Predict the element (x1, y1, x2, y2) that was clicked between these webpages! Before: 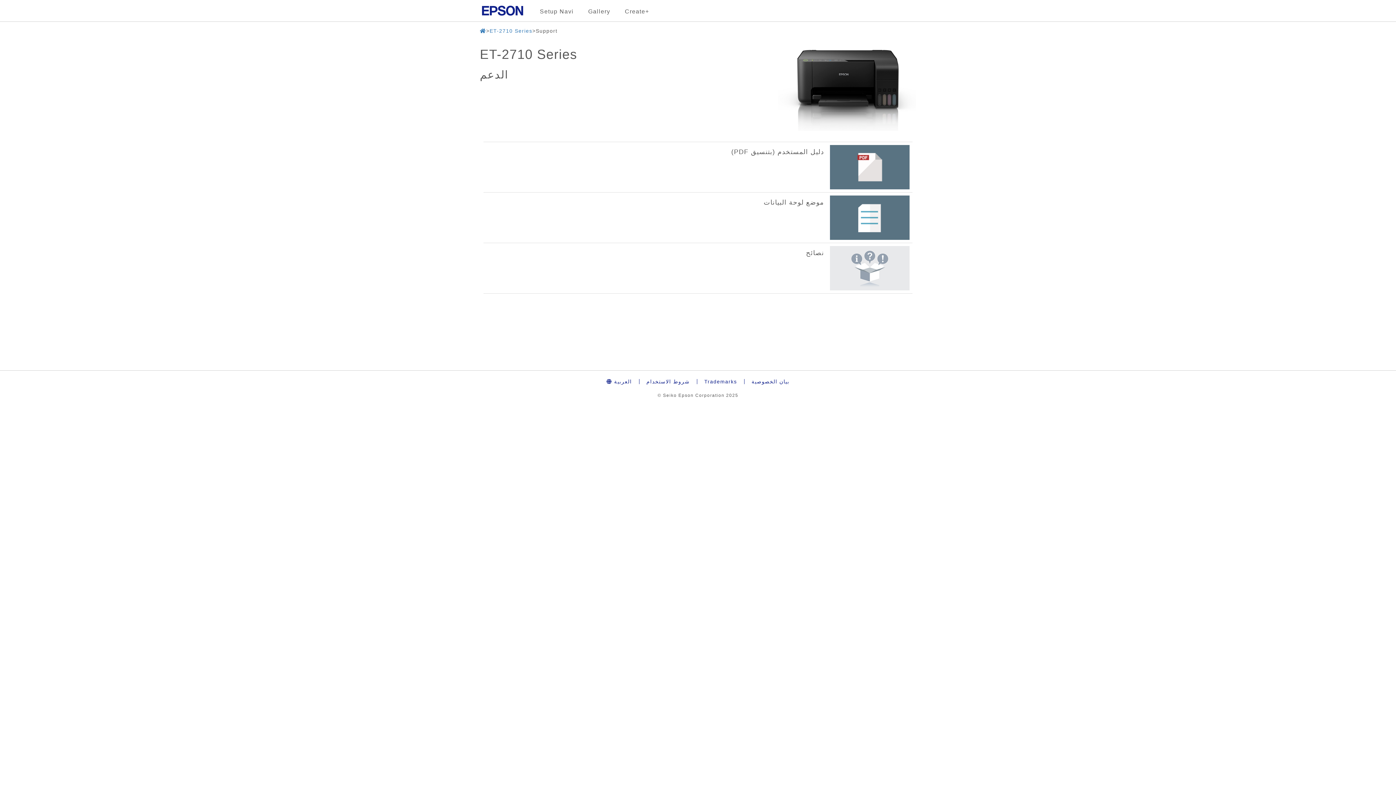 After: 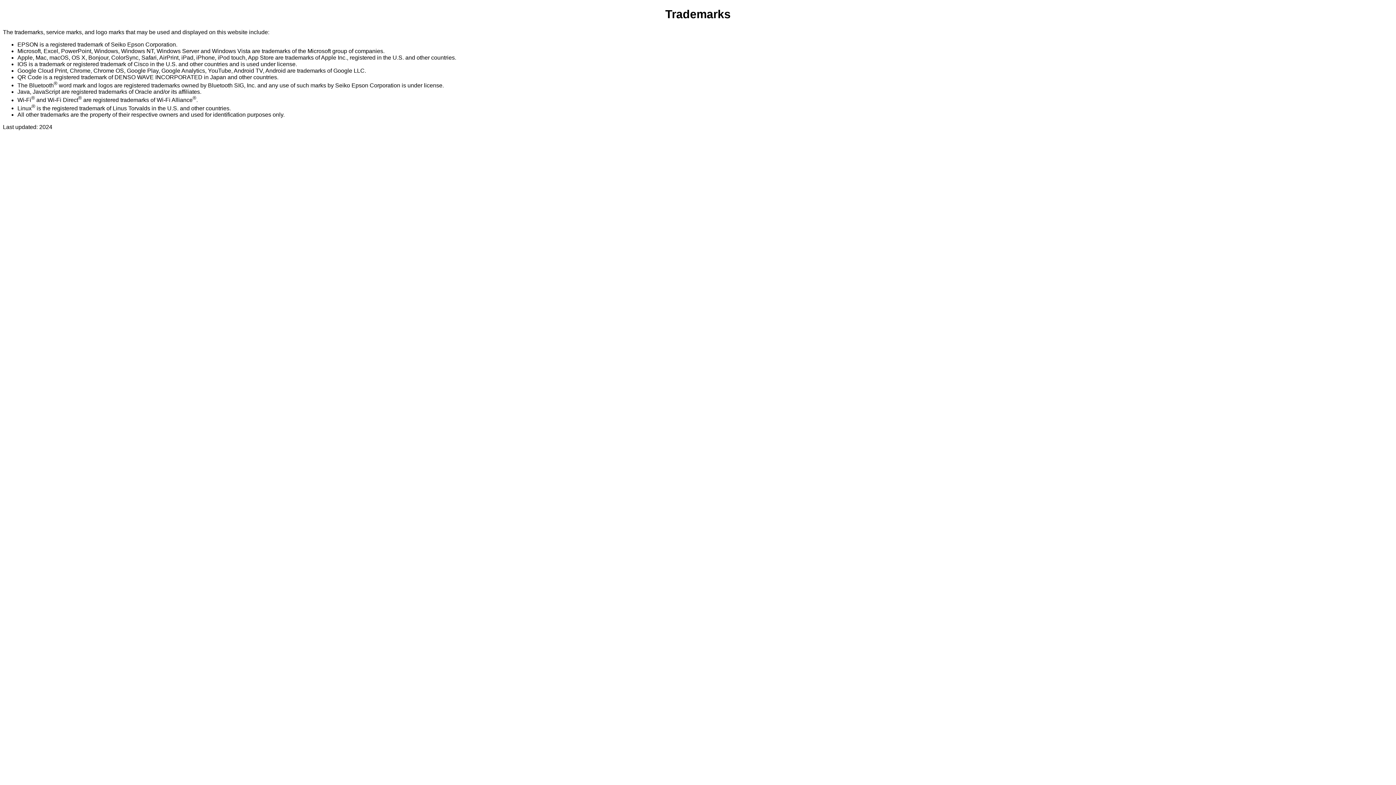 Action: label: Trademarks bbox: (697, 378, 744, 384)